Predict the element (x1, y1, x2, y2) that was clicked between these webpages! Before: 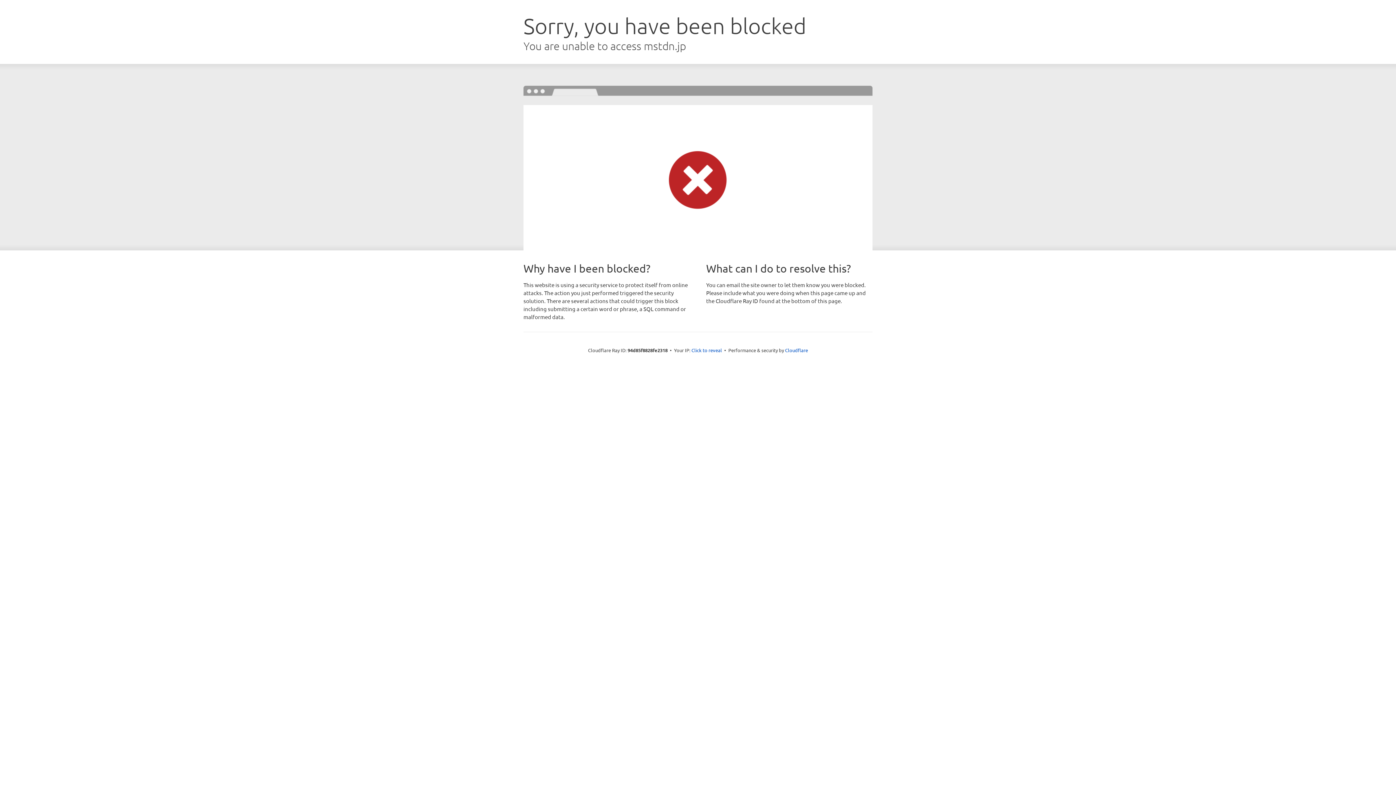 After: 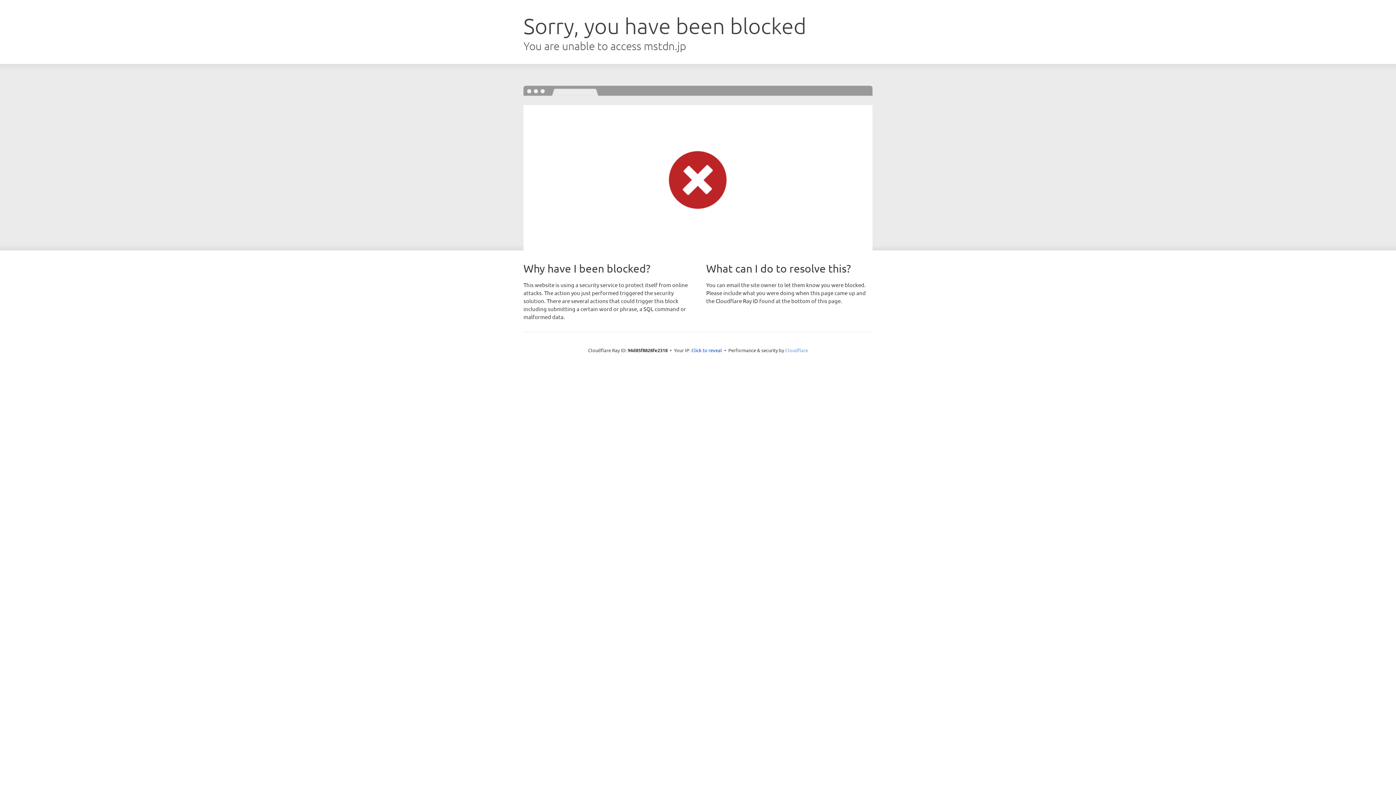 Action: label: Cloudflare bbox: (785, 347, 808, 353)